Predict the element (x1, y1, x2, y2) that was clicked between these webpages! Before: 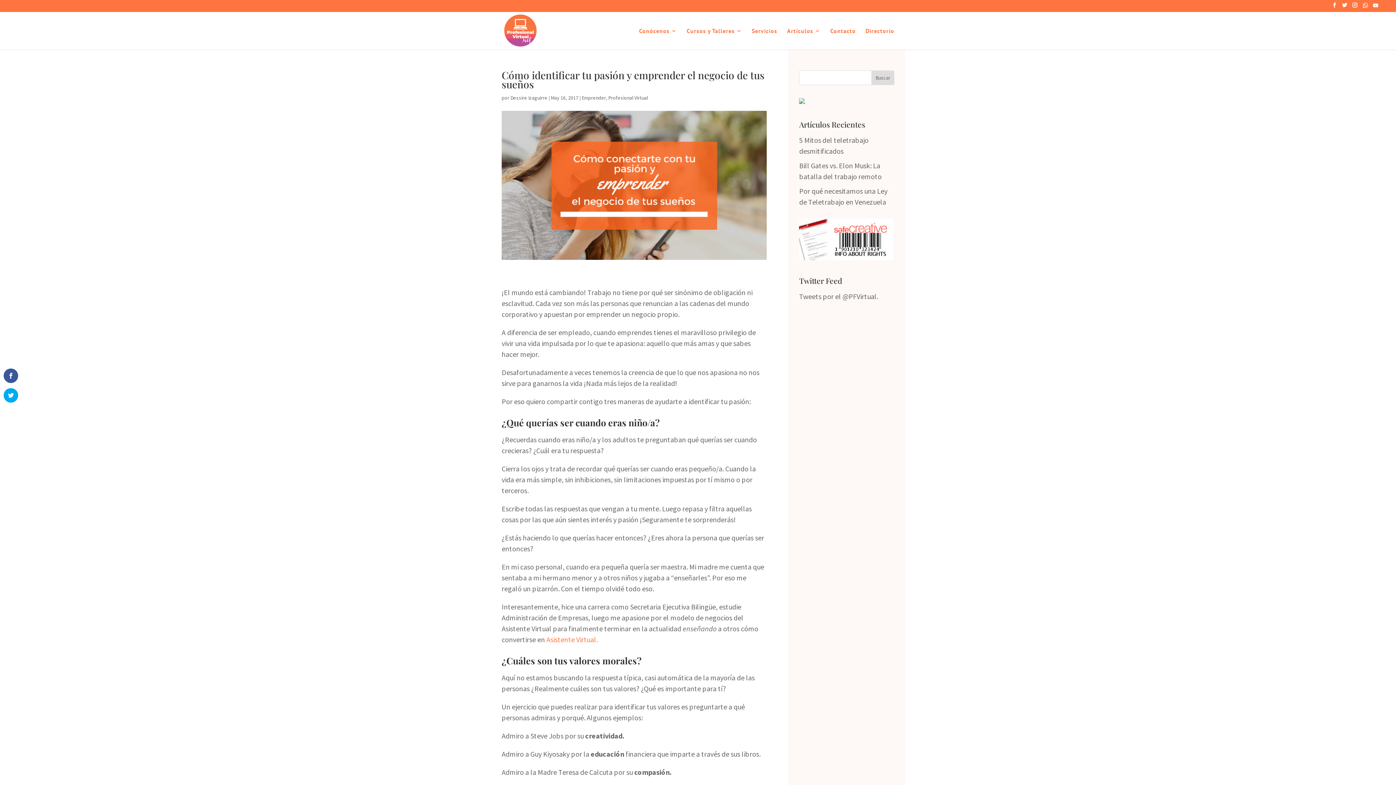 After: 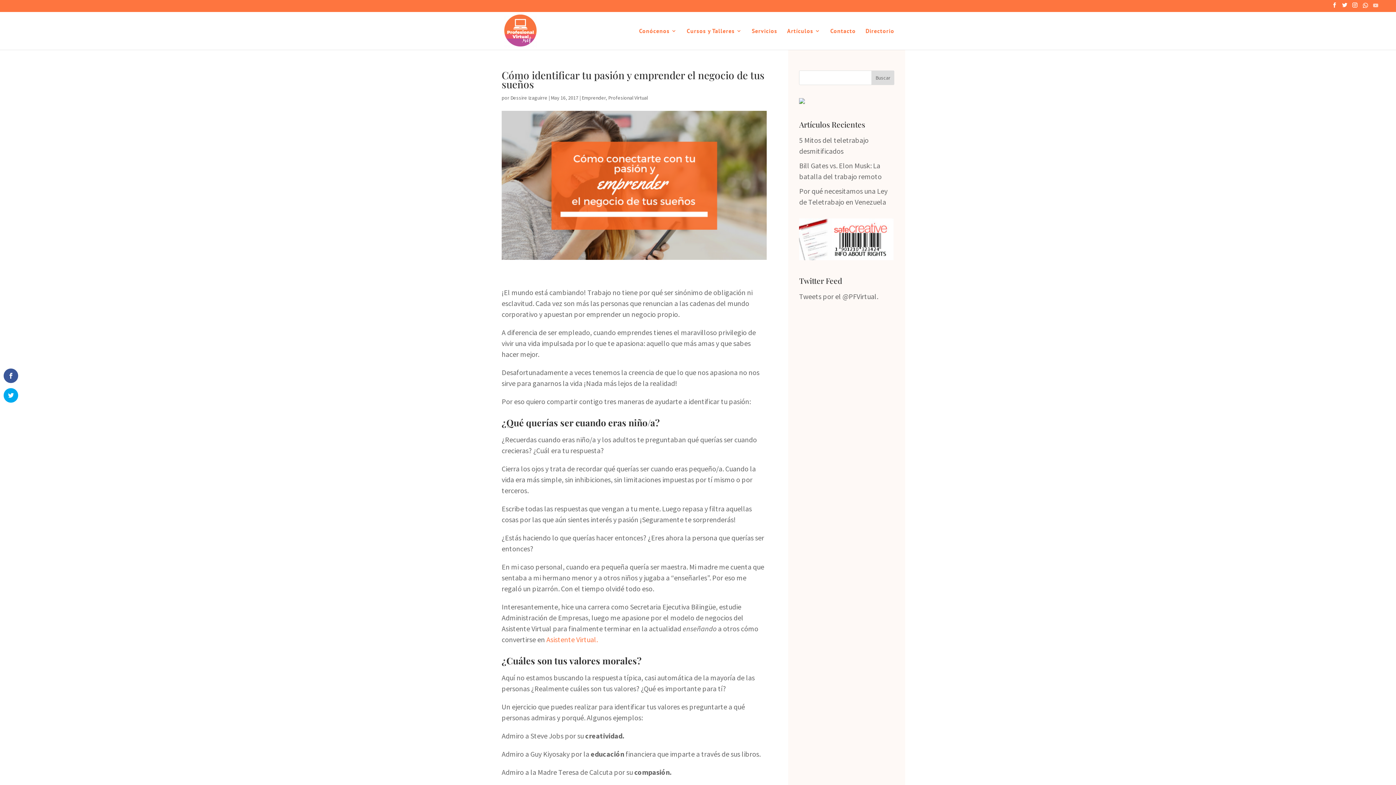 Action: label: YouTube bbox: (1373, 2, 1378, 11)